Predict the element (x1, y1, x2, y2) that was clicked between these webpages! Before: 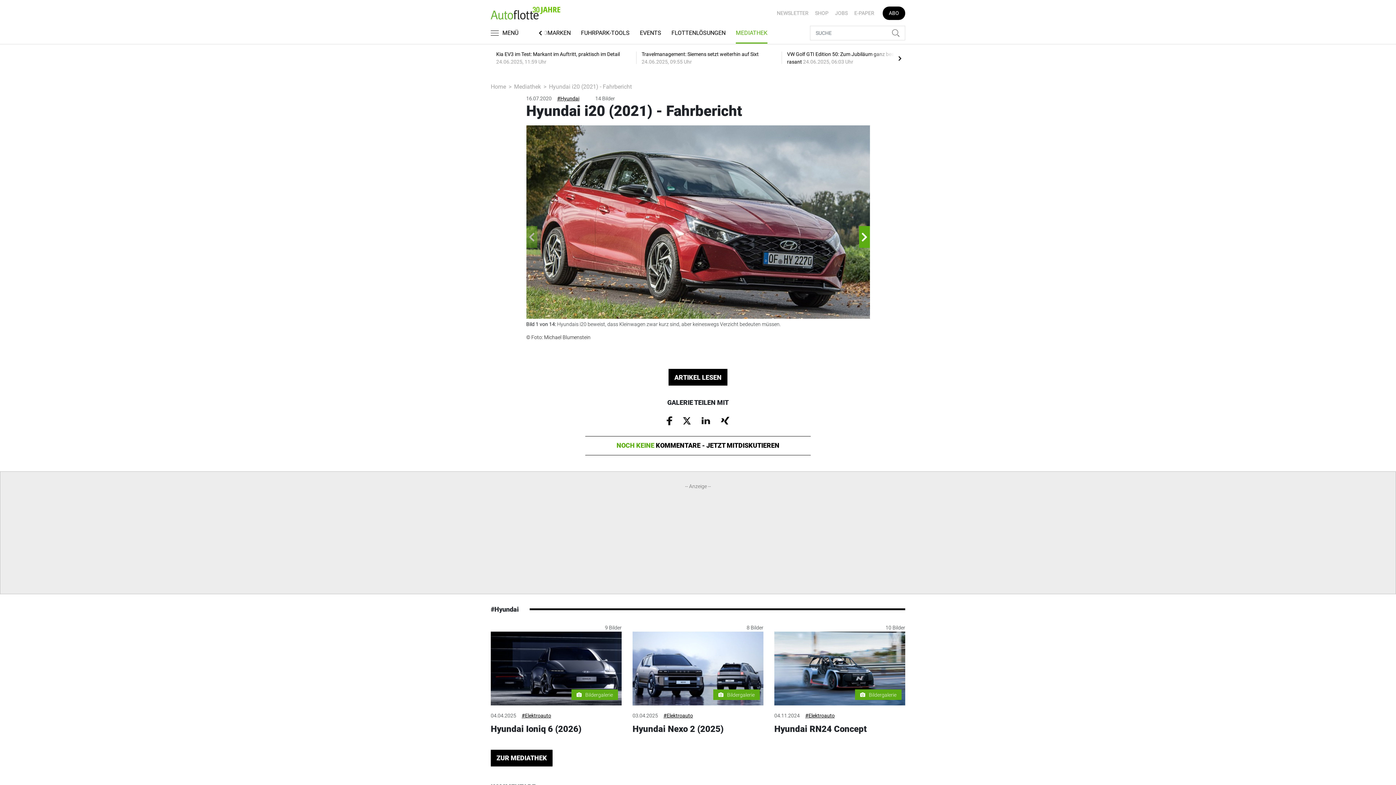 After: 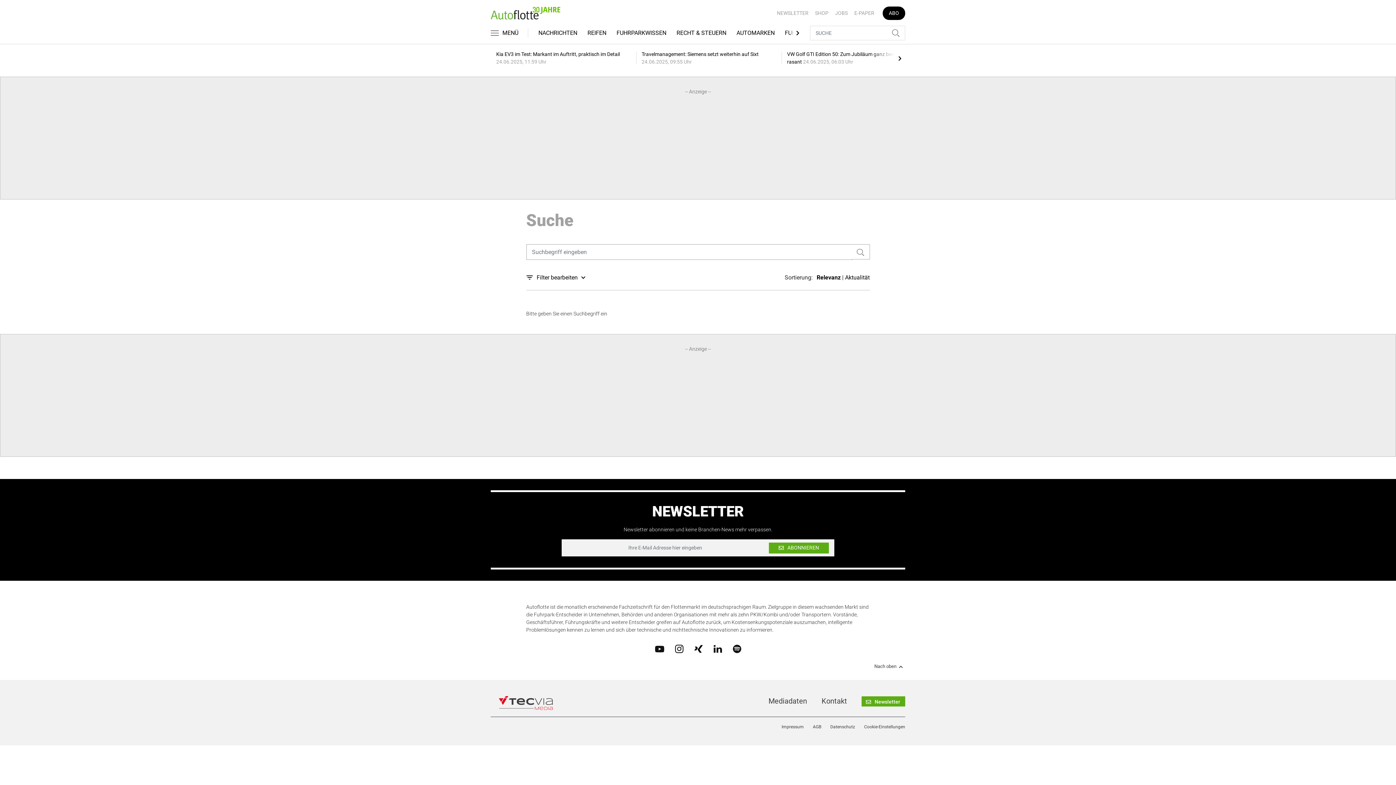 Action: bbox: (886, 26, 905, 40)